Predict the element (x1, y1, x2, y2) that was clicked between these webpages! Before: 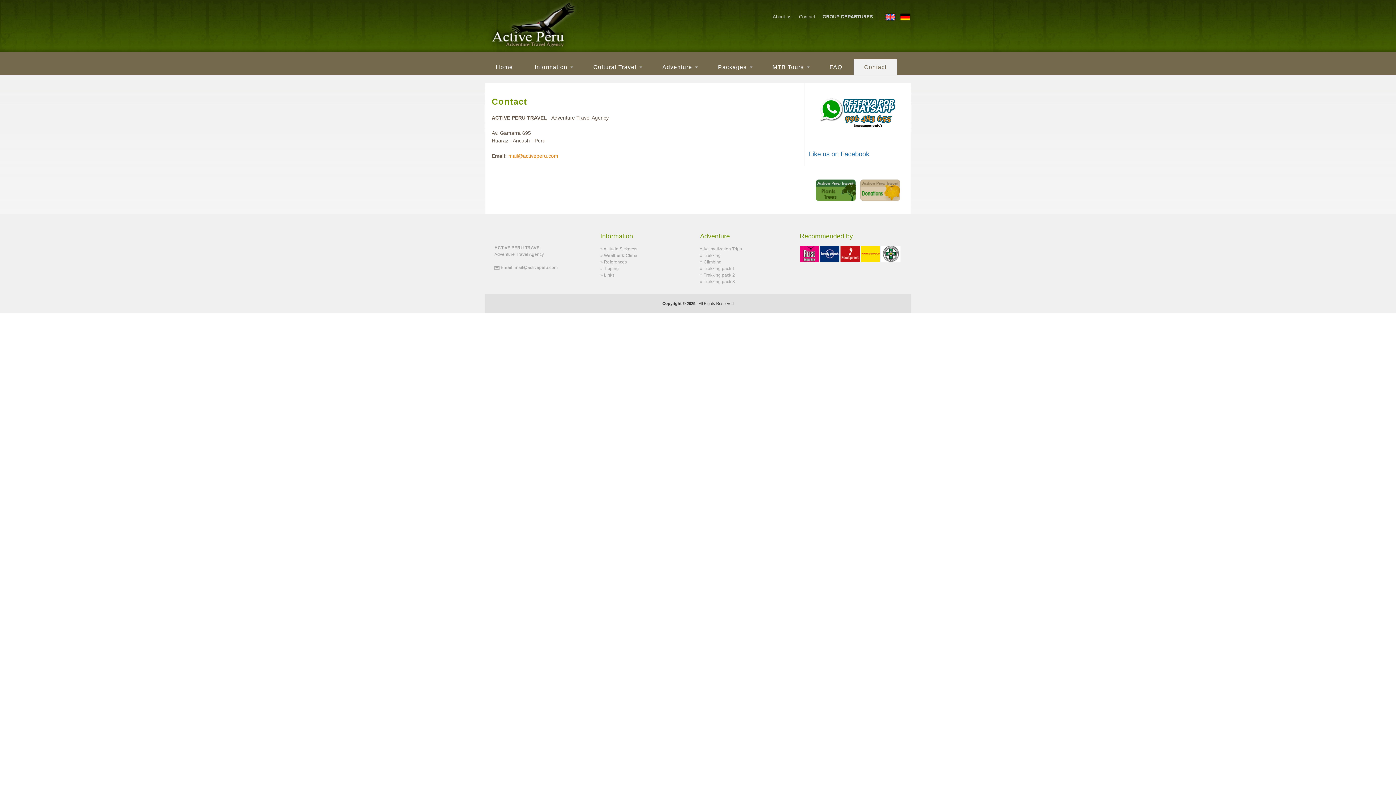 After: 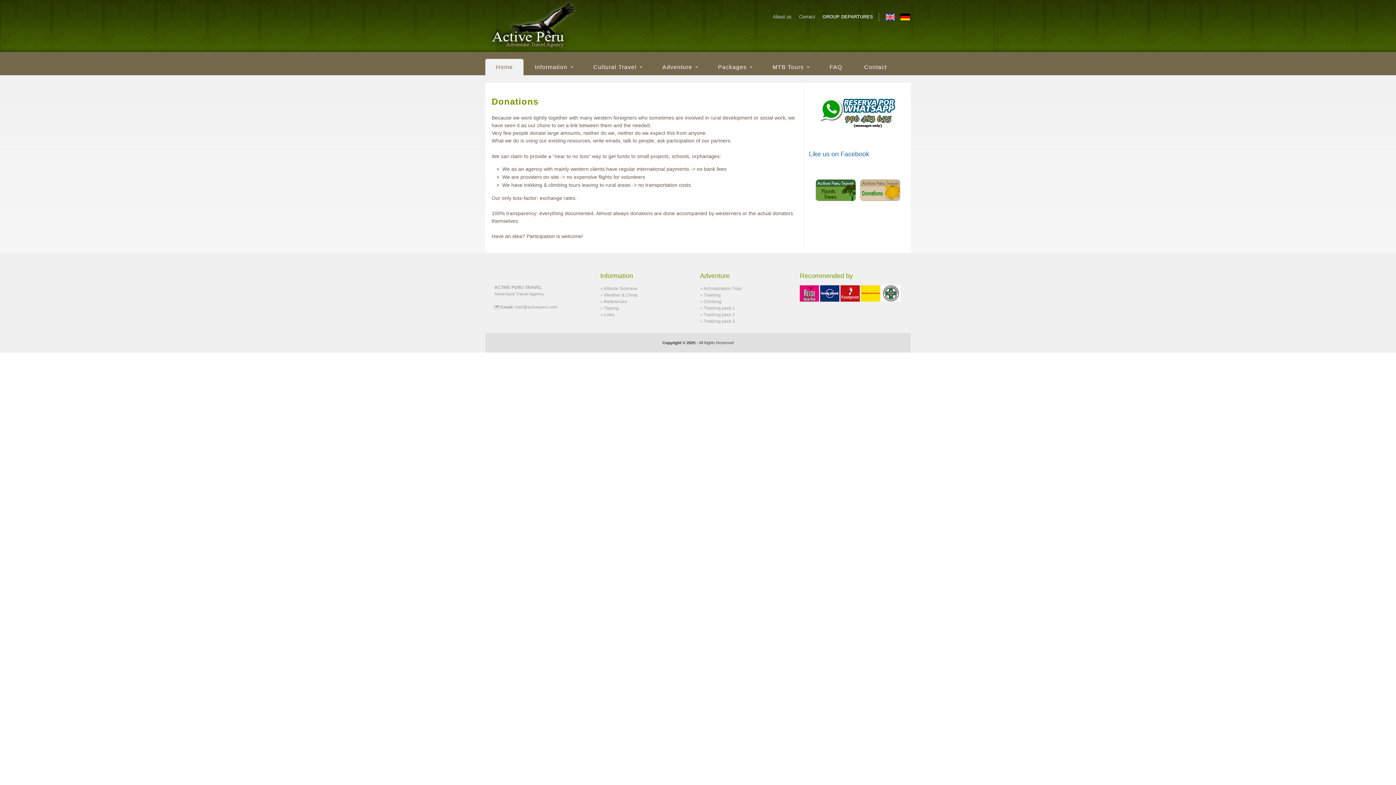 Action: bbox: (860, 186, 900, 192)